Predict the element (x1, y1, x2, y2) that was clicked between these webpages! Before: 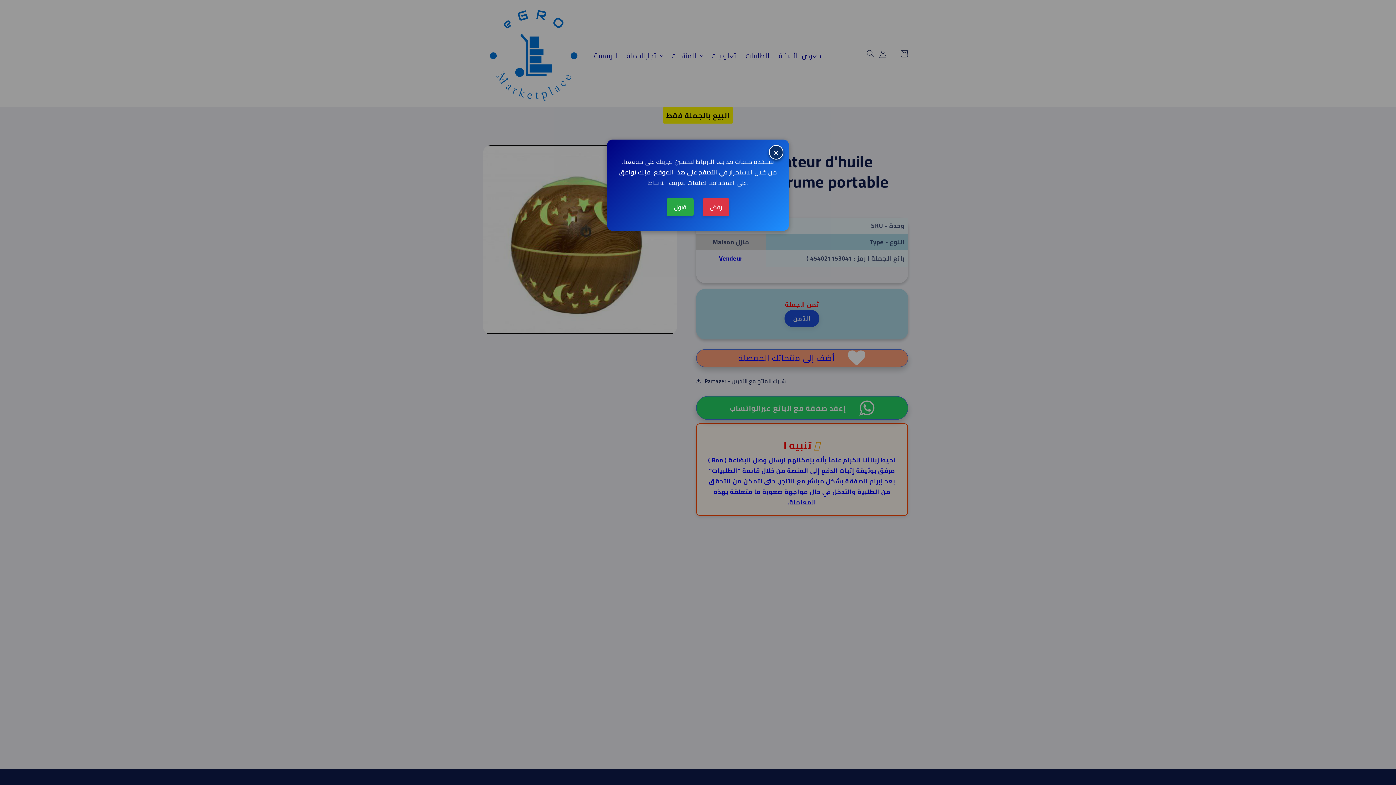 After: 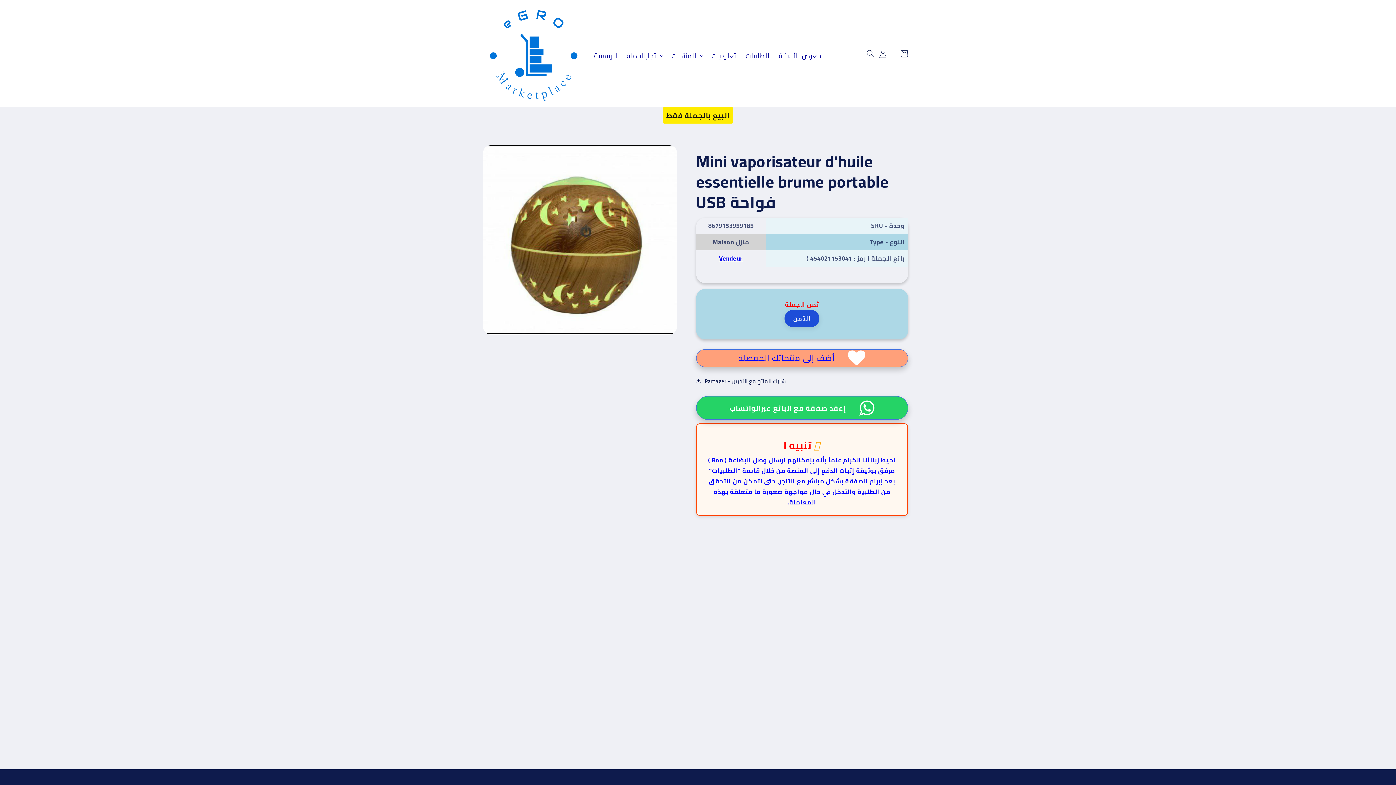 Action: label: رفض bbox: (702, 198, 729, 216)